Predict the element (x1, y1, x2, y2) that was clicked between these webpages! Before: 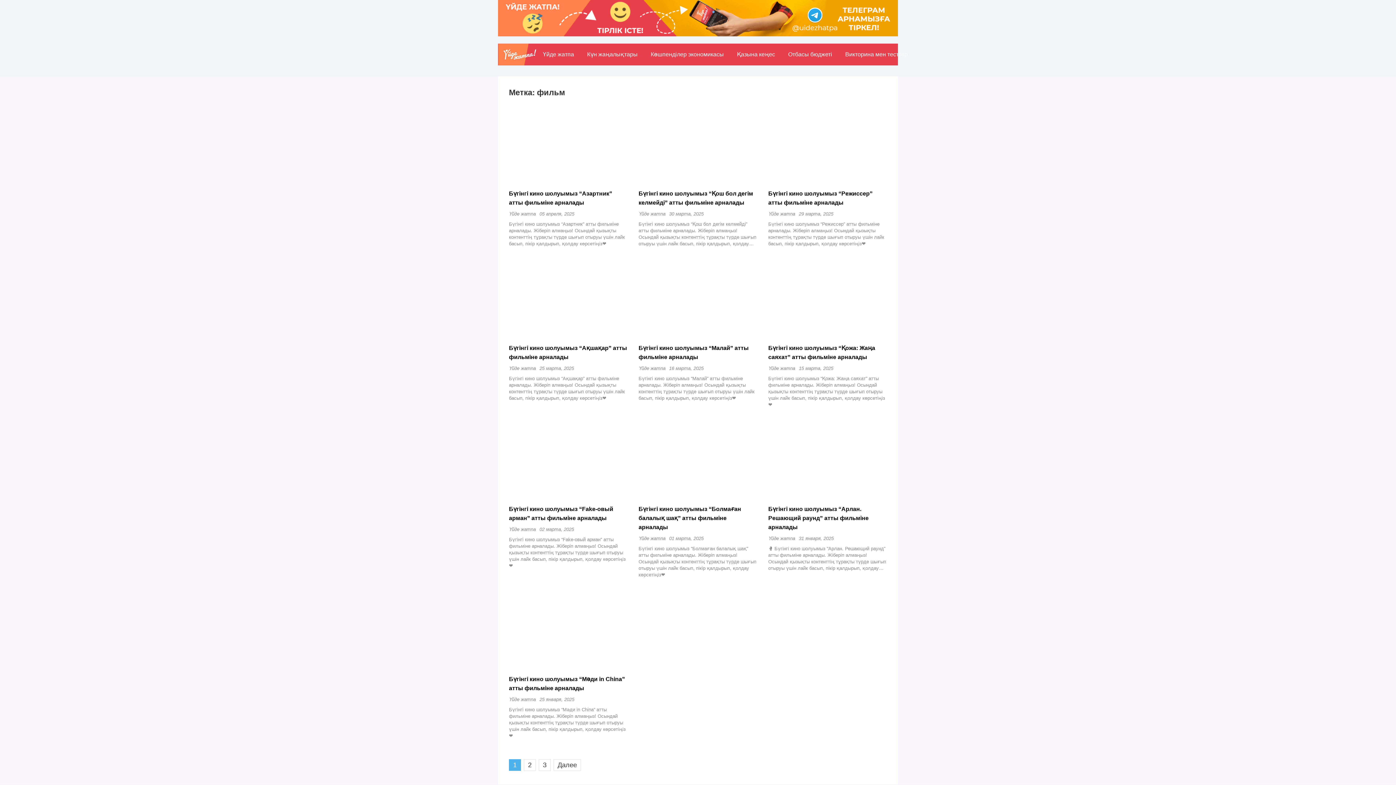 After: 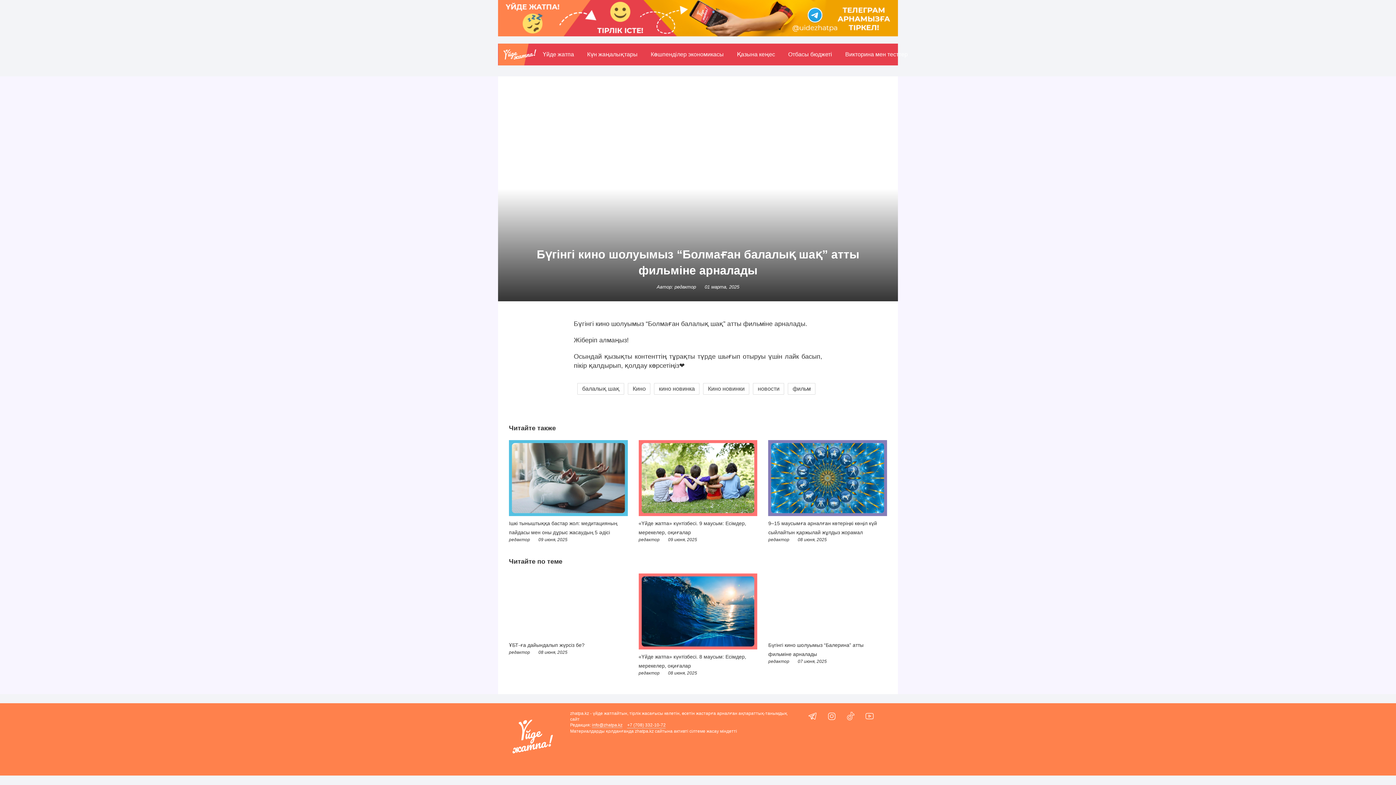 Action: bbox: (638, 506, 741, 530) label: Бүгінгі кино шолуымыз “Болмаған балалық шақ” атты фильміне арналады